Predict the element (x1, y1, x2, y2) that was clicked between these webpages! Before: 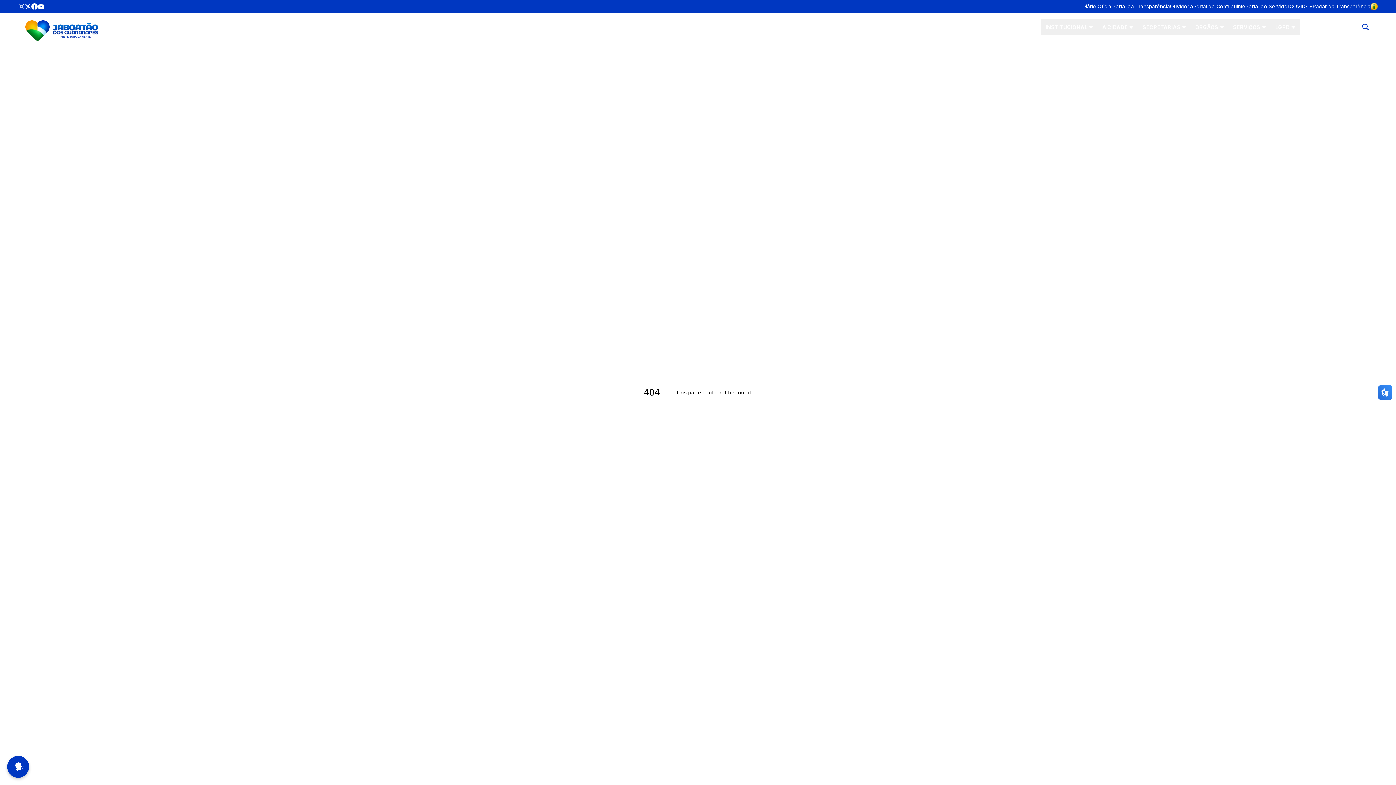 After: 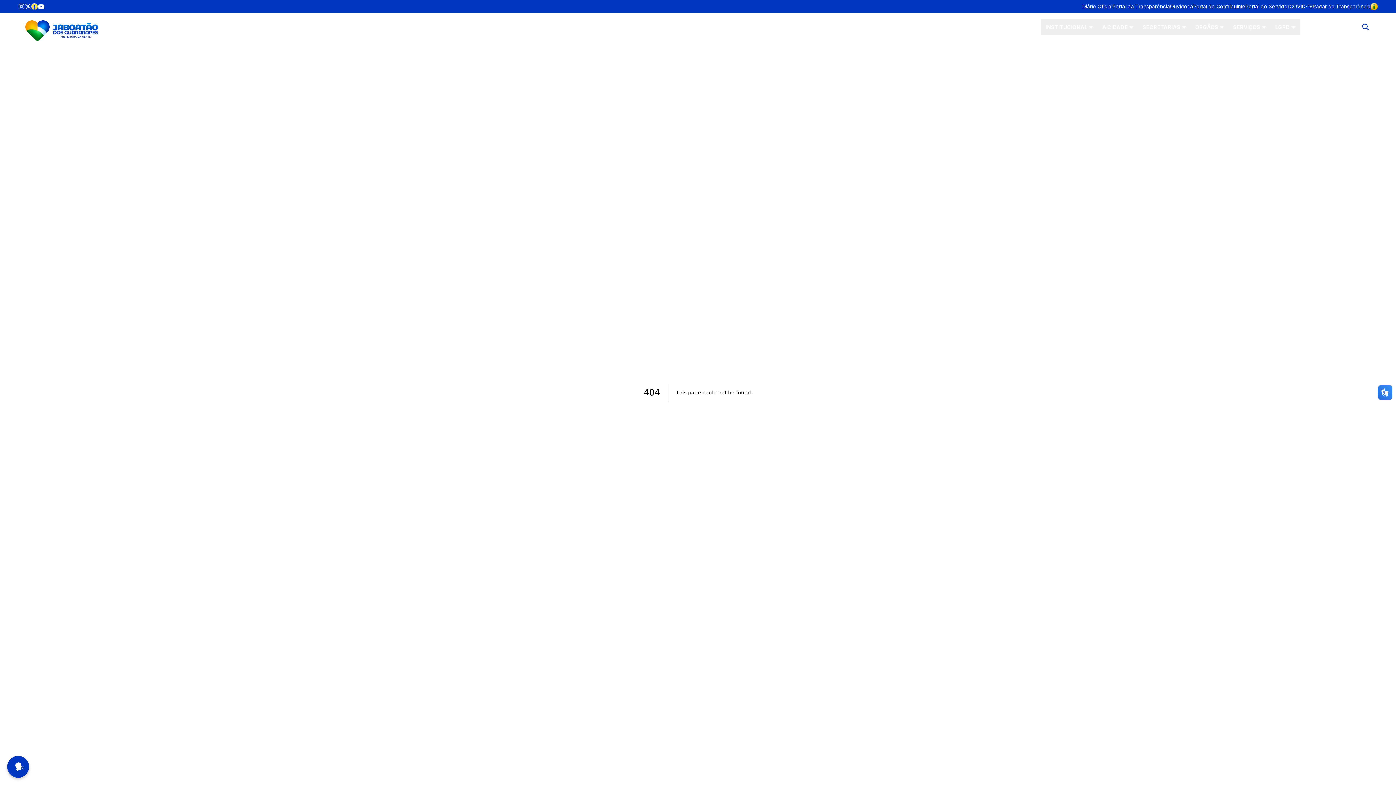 Action: bbox: (31, 3, 37, 9)